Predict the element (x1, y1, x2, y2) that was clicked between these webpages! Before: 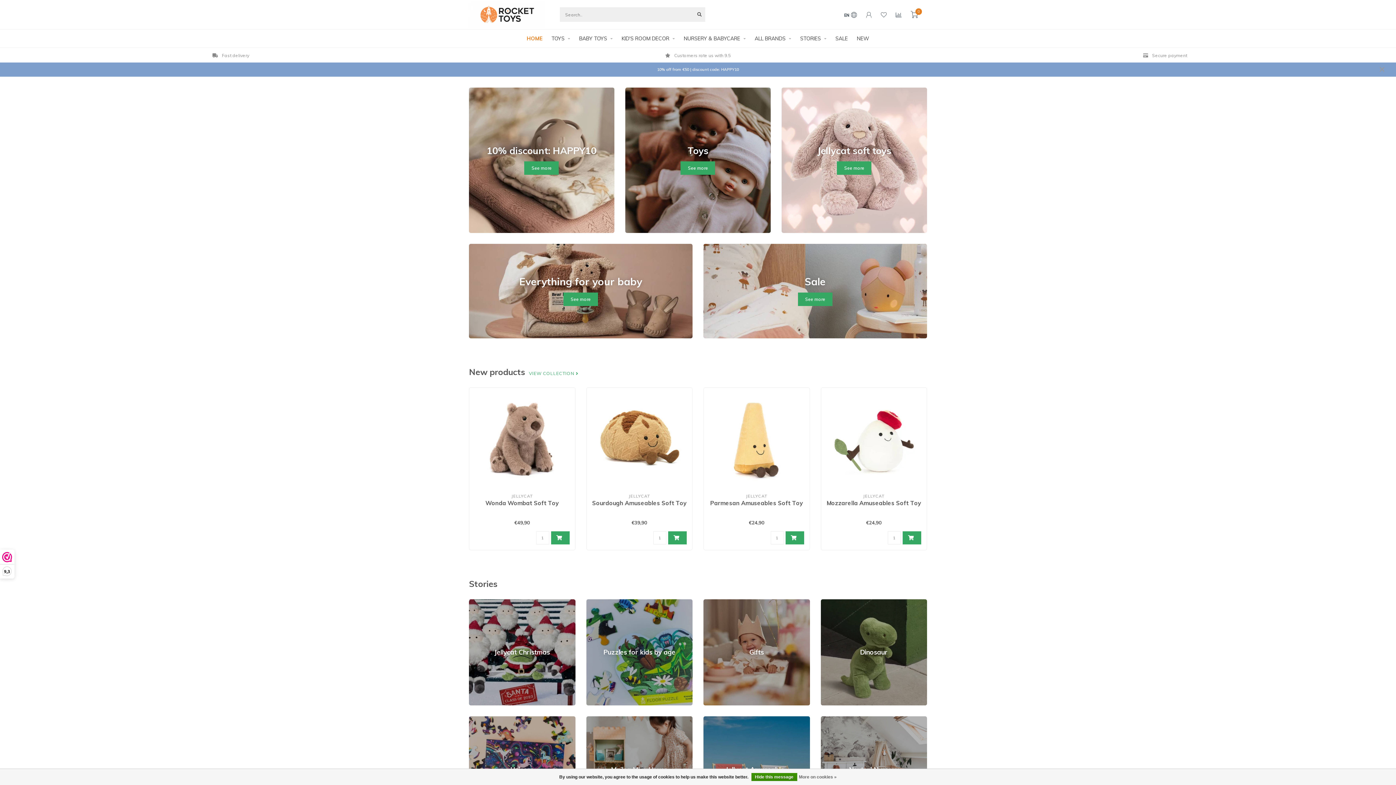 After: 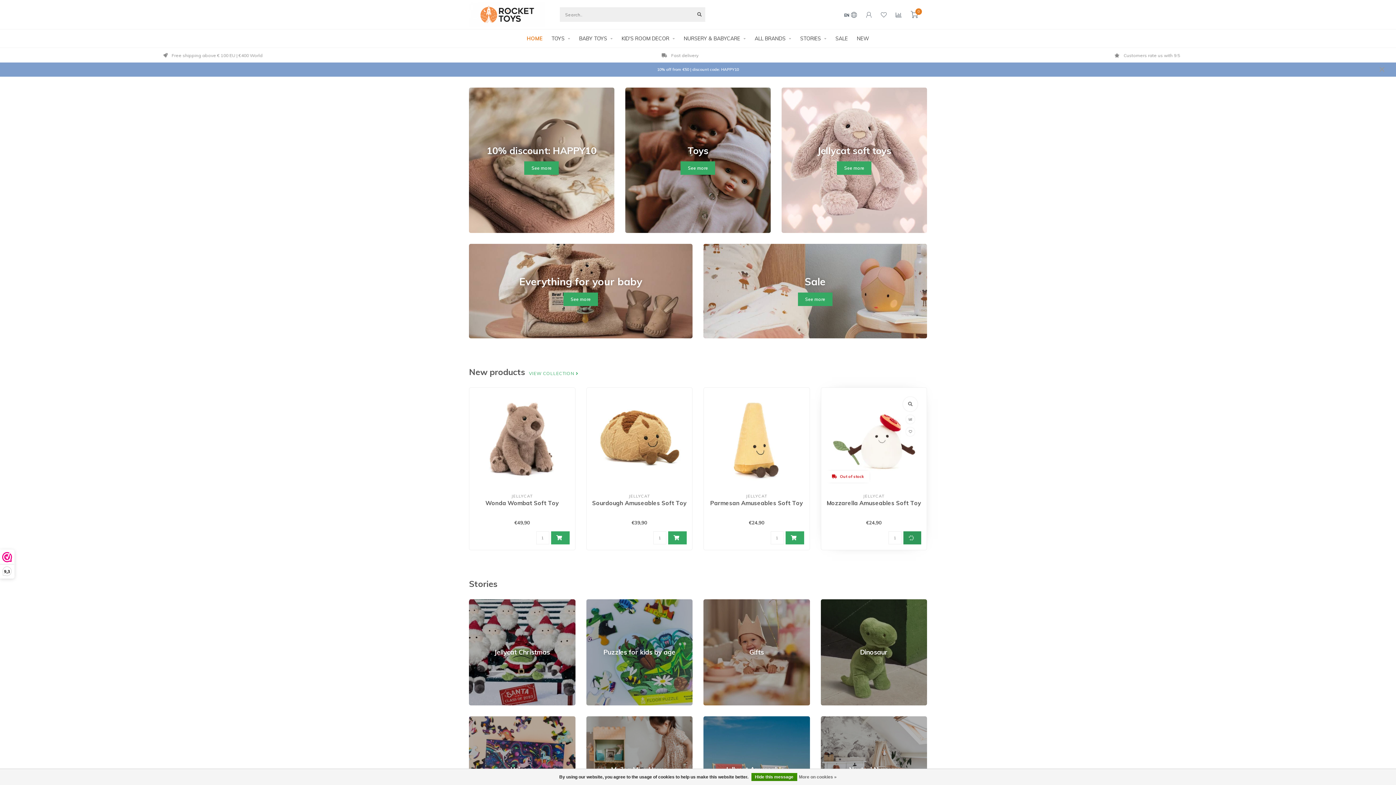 Action: bbox: (902, 531, 921, 544)